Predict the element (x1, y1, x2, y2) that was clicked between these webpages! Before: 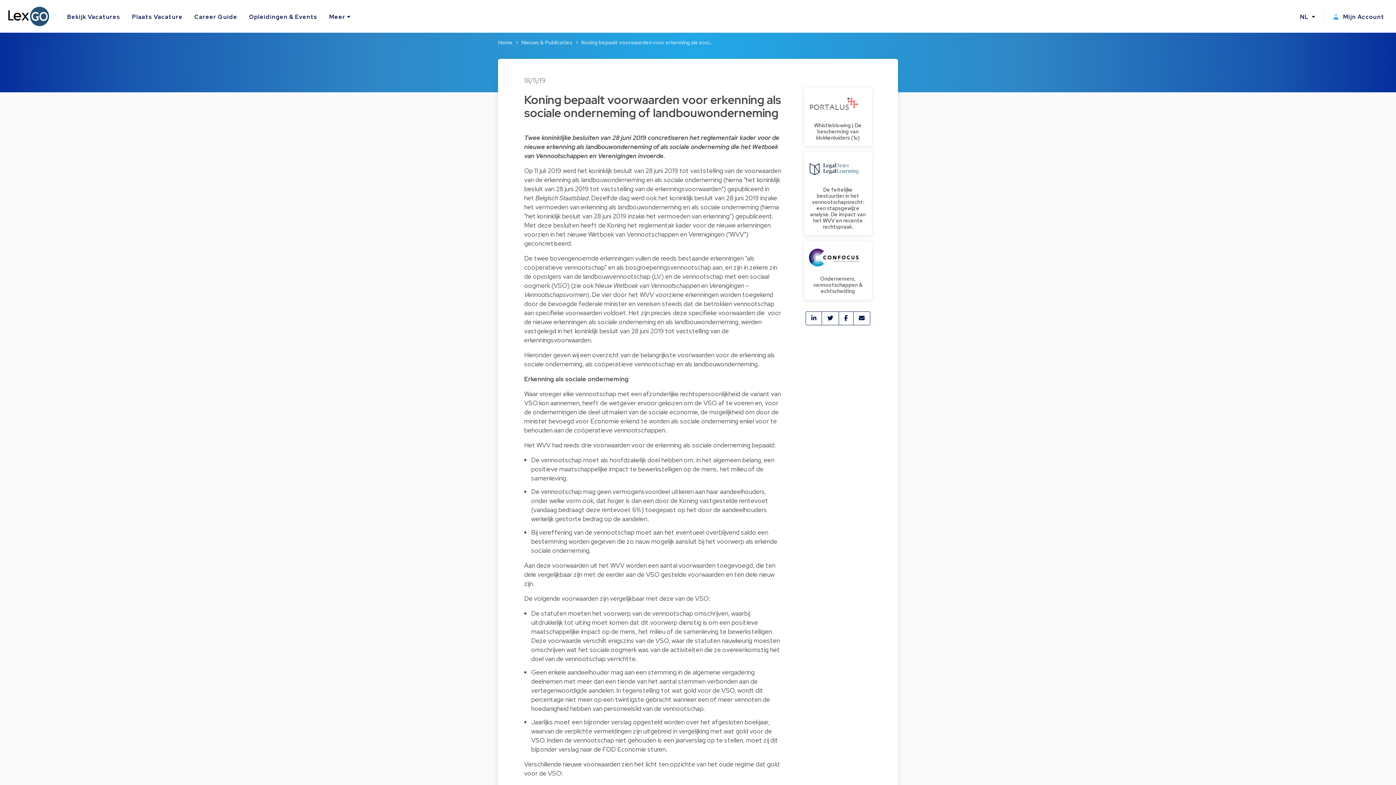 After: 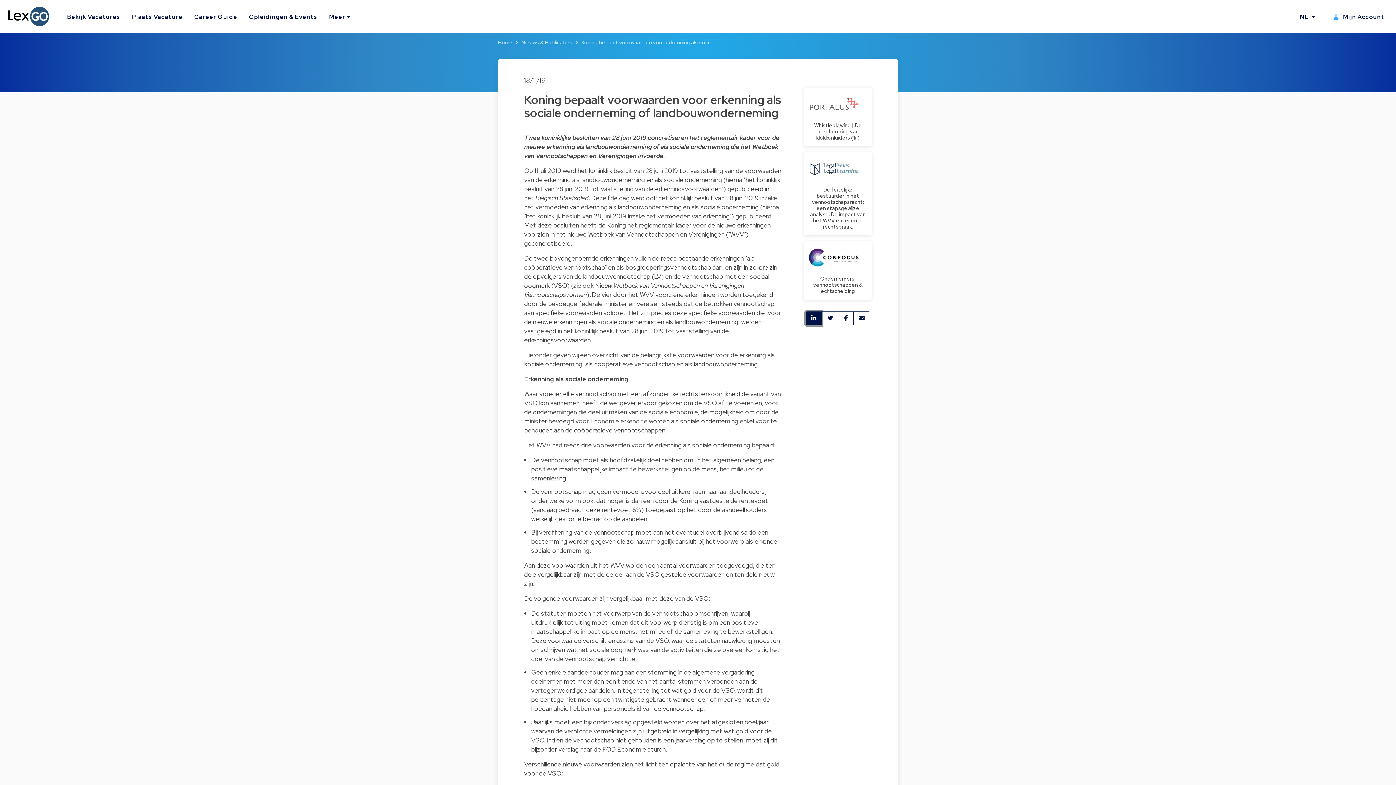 Action: bbox: (805, 311, 822, 325)